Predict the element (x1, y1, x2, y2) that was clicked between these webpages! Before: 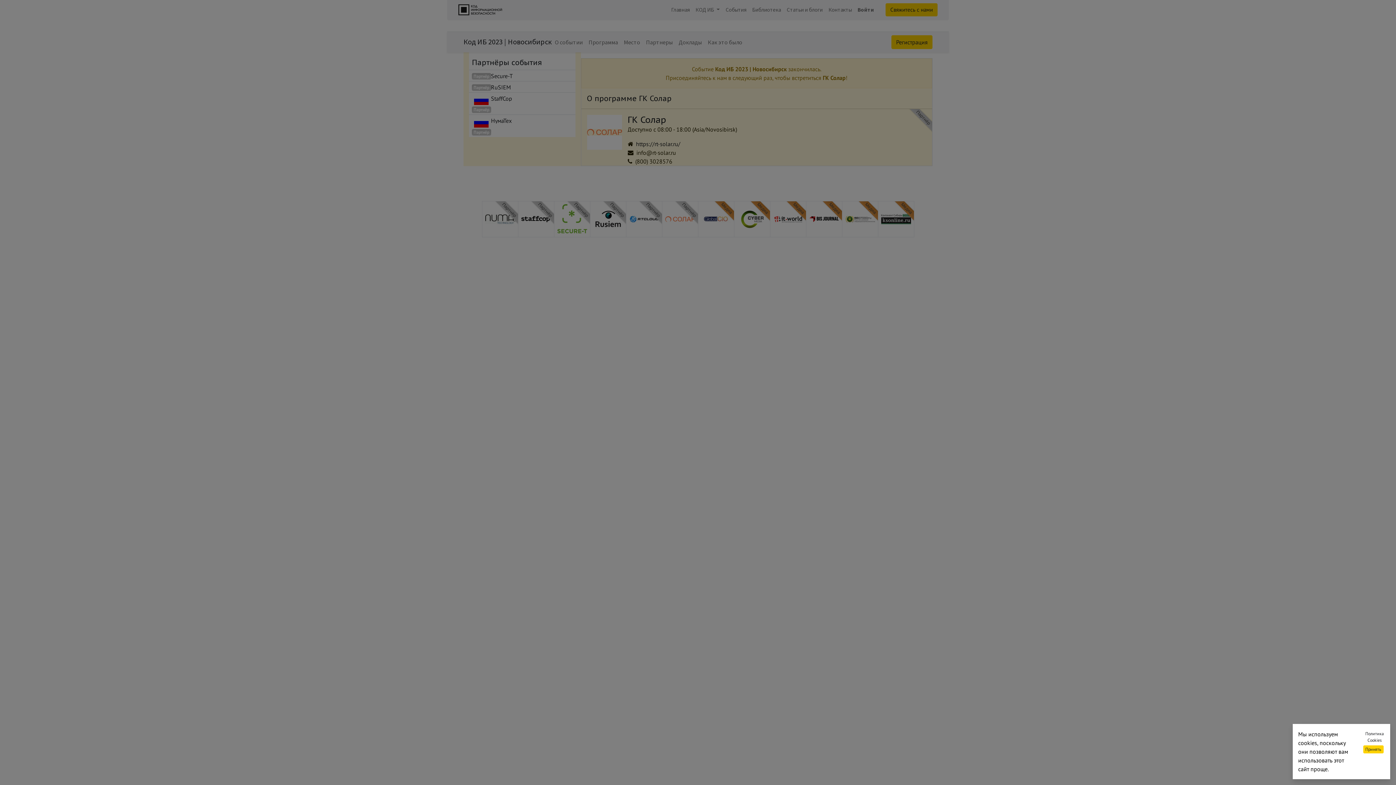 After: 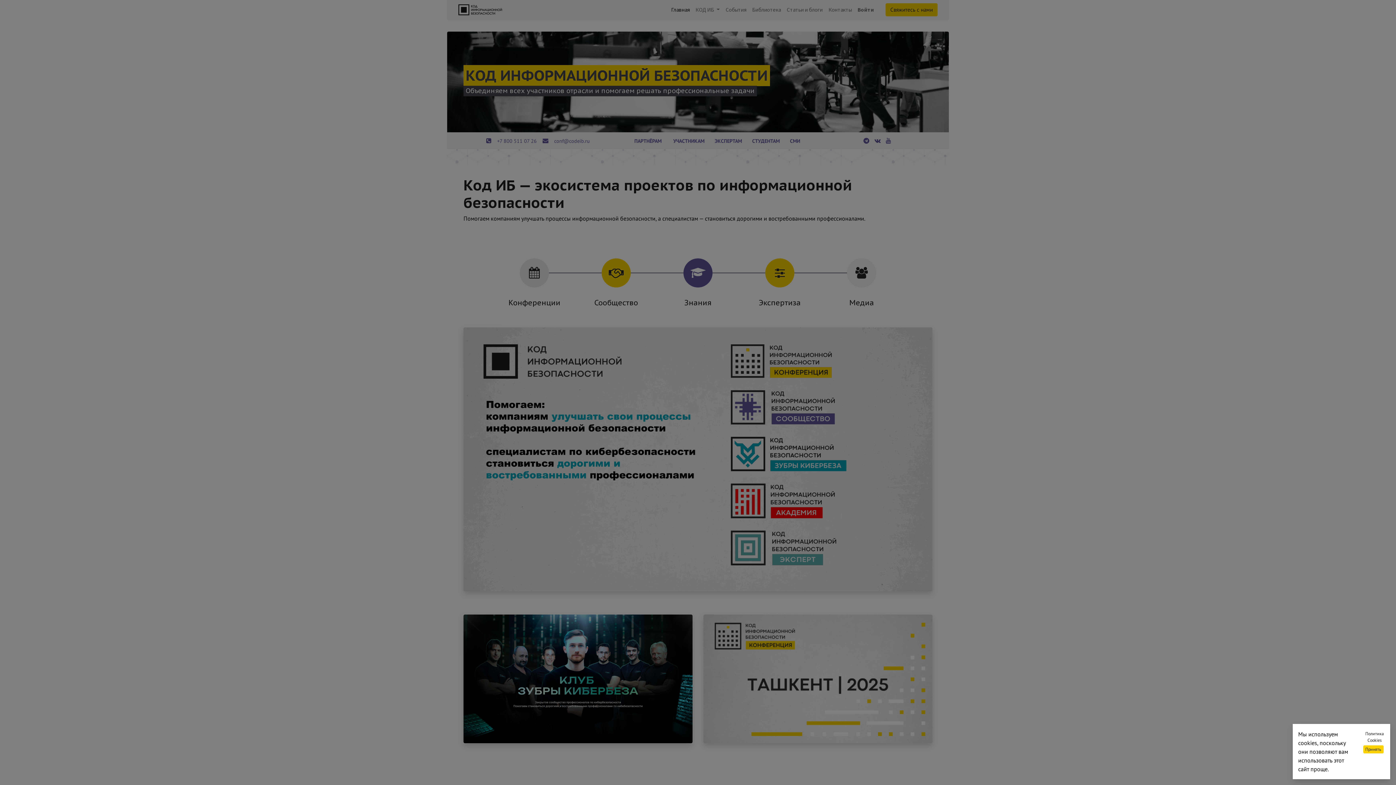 Action: label: Главная bbox: (668, 3, 692, 16)